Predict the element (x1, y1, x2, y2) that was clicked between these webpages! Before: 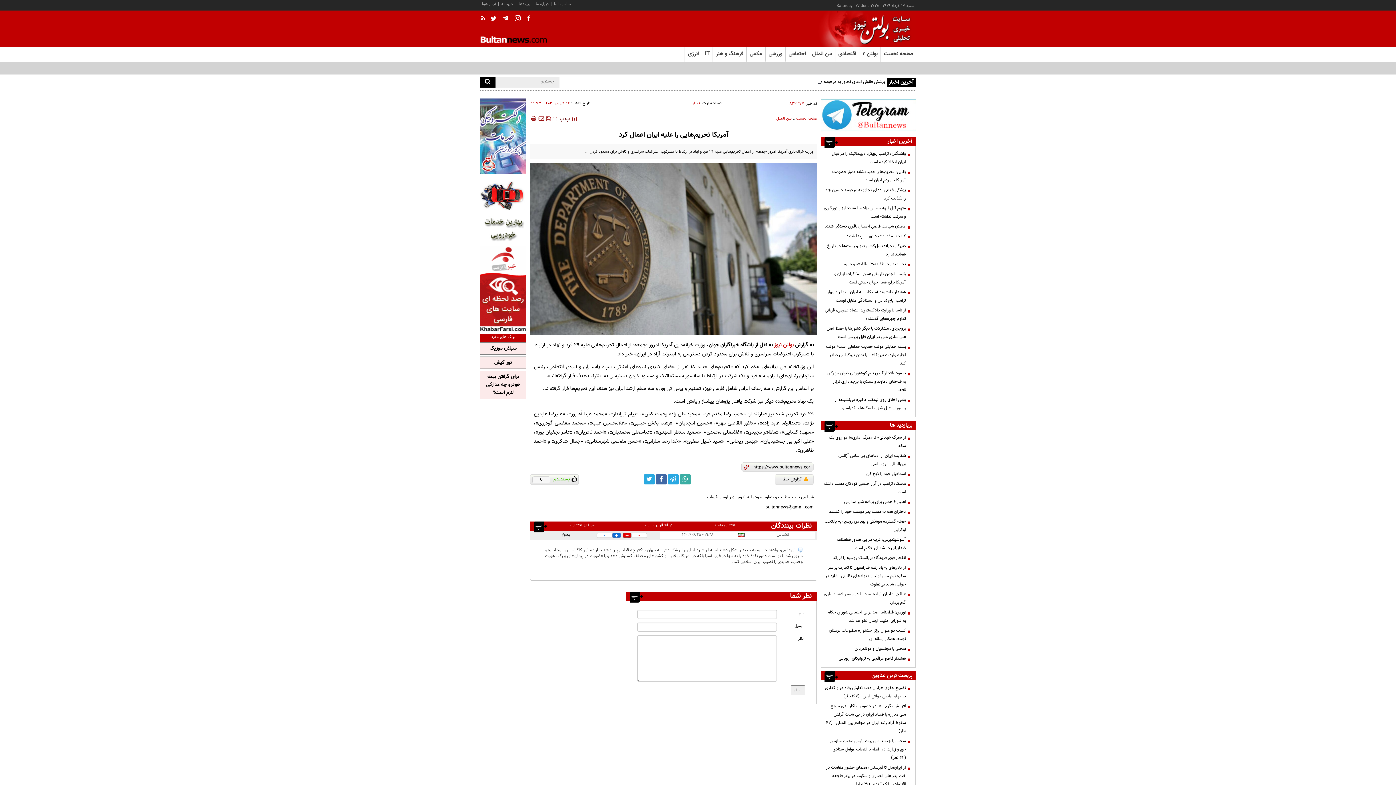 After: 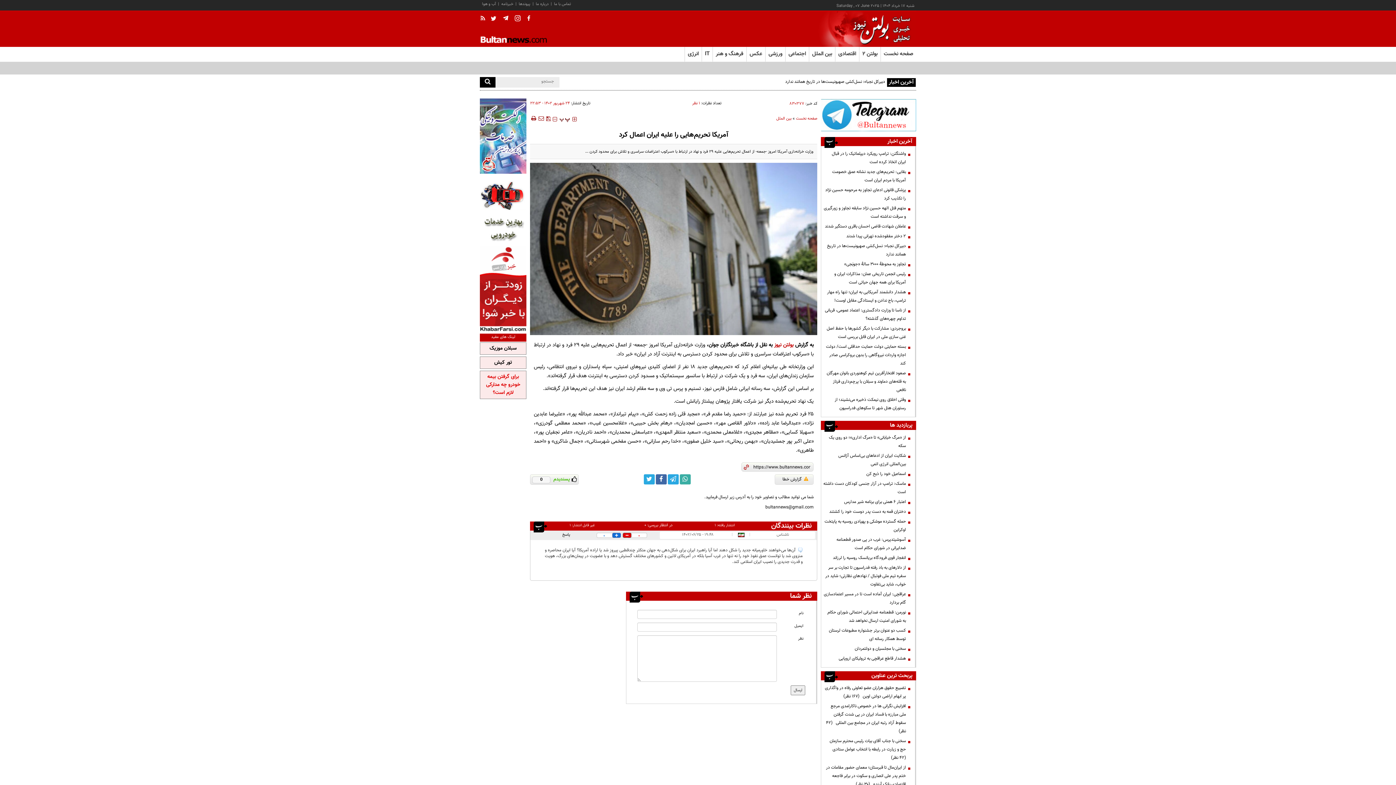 Action: bbox: (486, 373, 520, 397) label: برای گرفتن بیمه خودرو چه مدارکی لازم است؟